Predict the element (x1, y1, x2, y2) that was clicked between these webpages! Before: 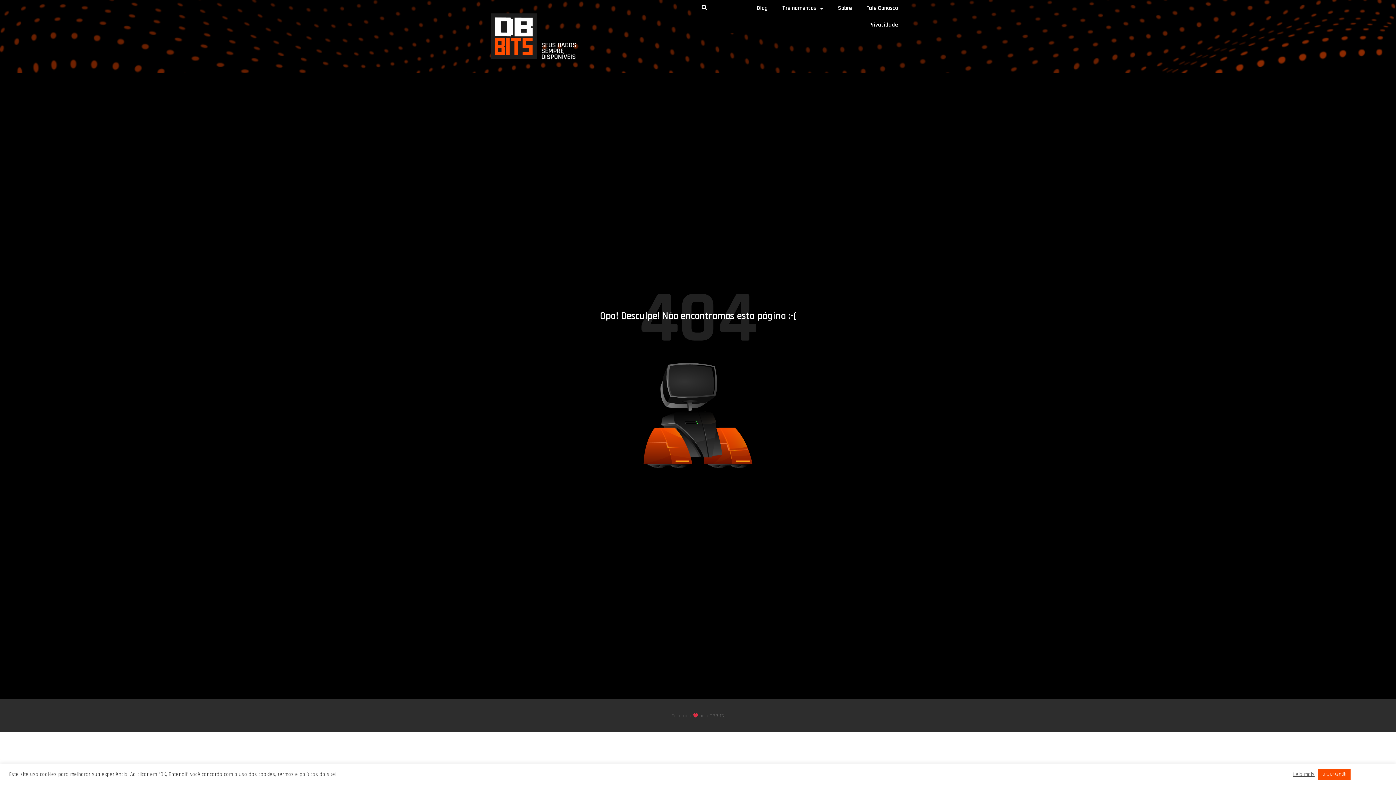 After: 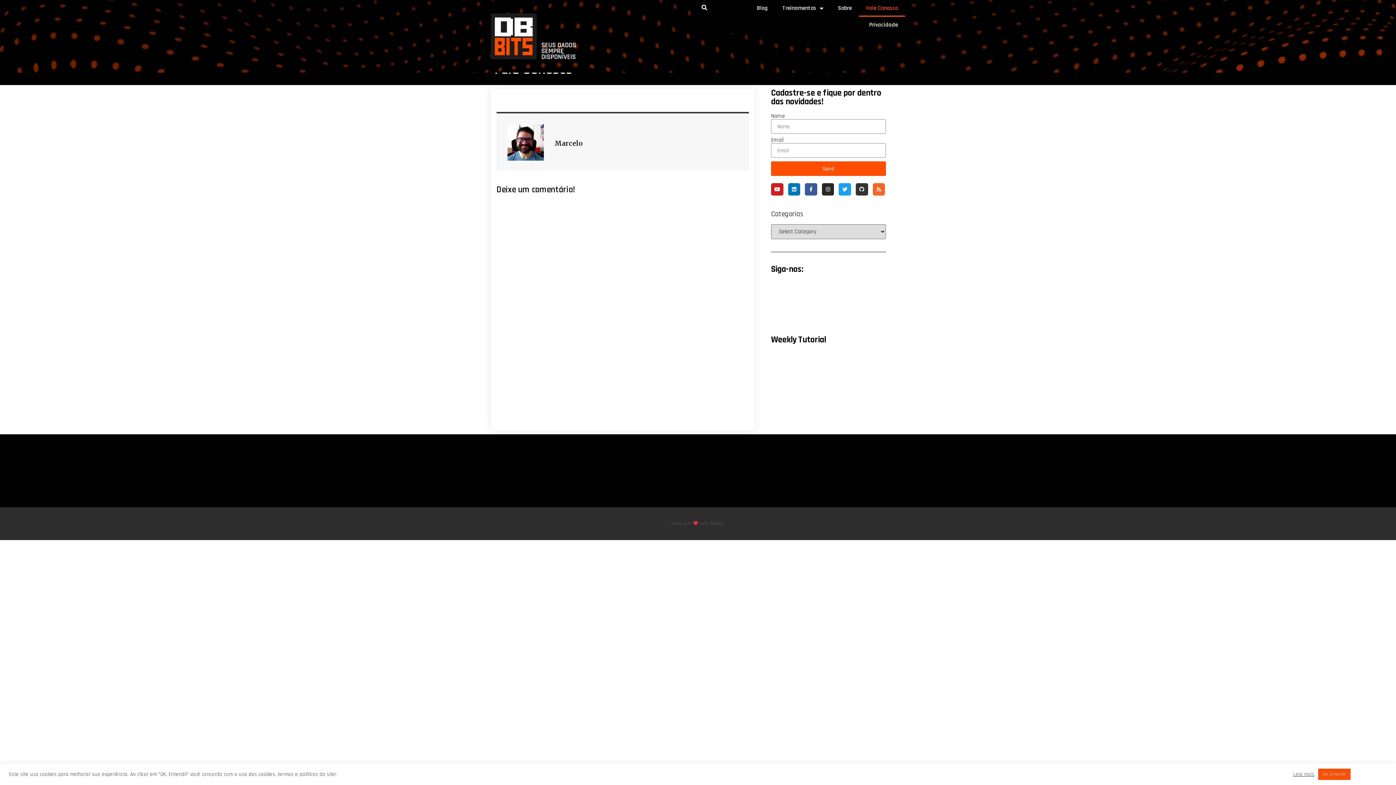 Action: bbox: (859, 0, 905, 16) label: Fale Conosco